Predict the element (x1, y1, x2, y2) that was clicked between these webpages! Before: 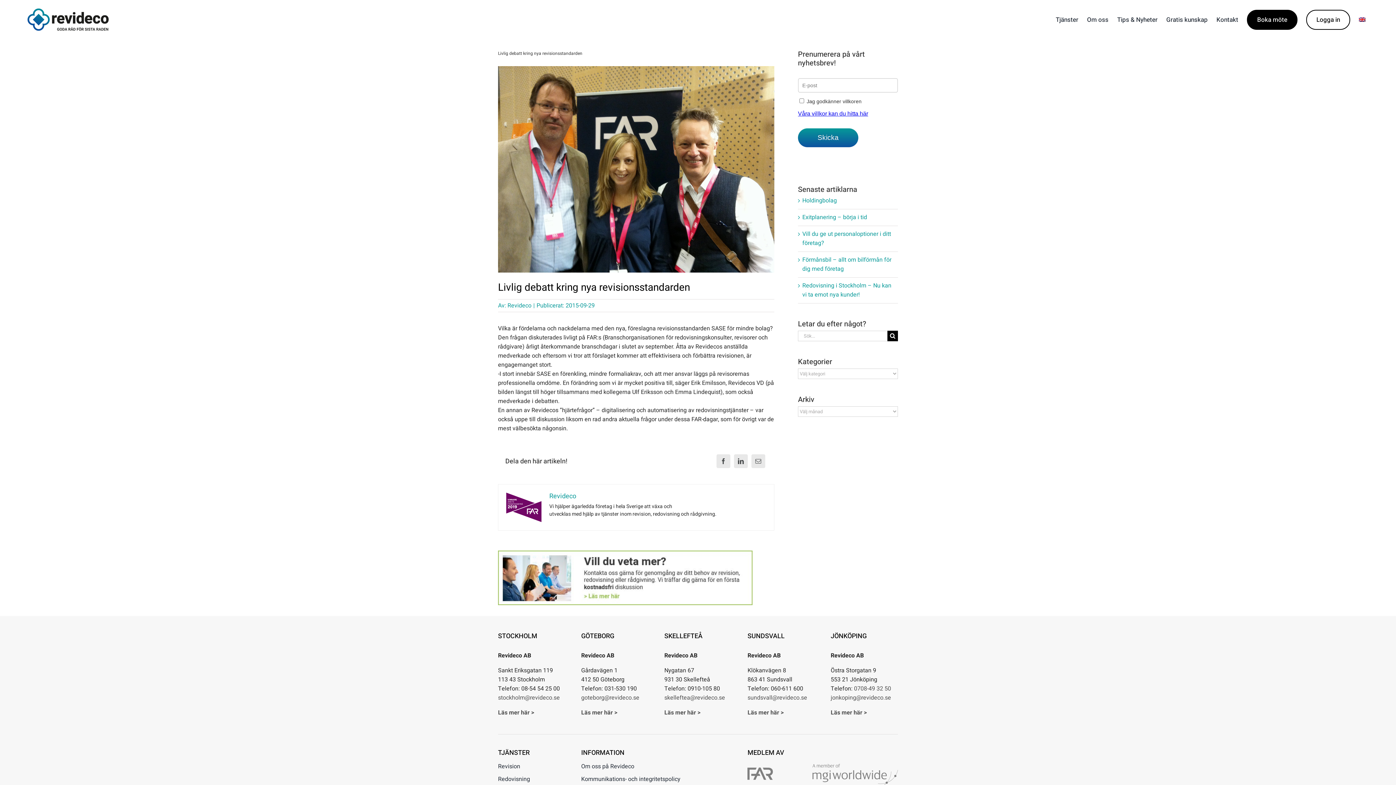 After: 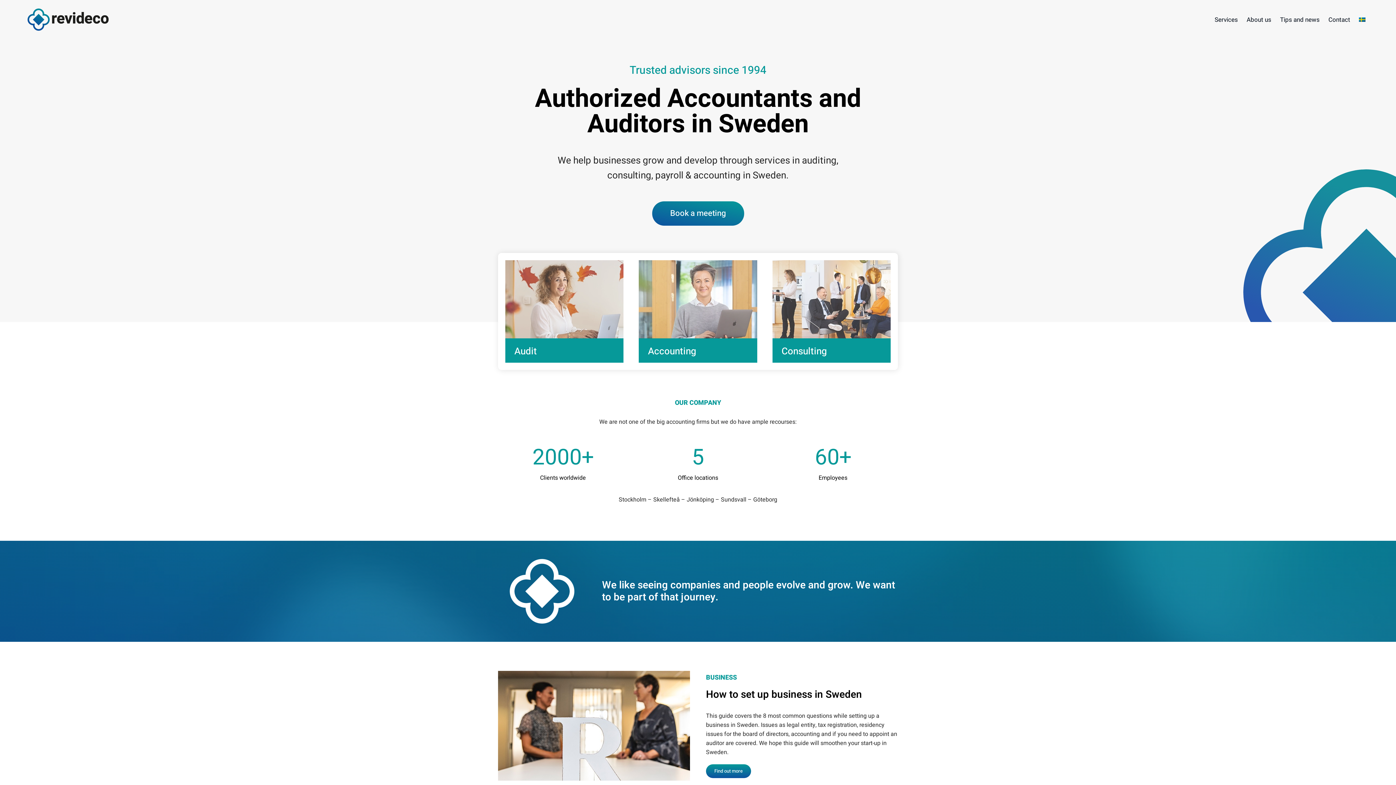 Action: bbox: (1359, 7, 1374, 32)